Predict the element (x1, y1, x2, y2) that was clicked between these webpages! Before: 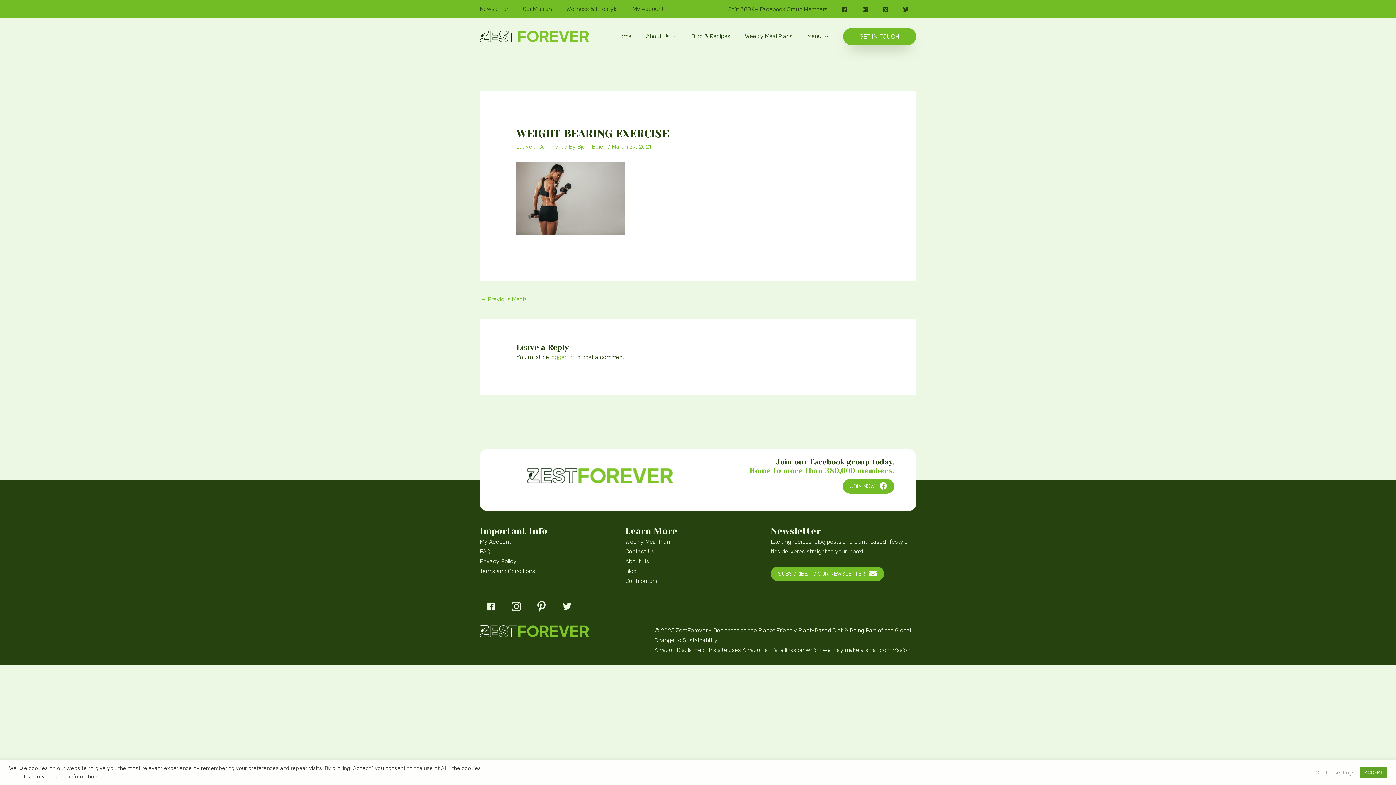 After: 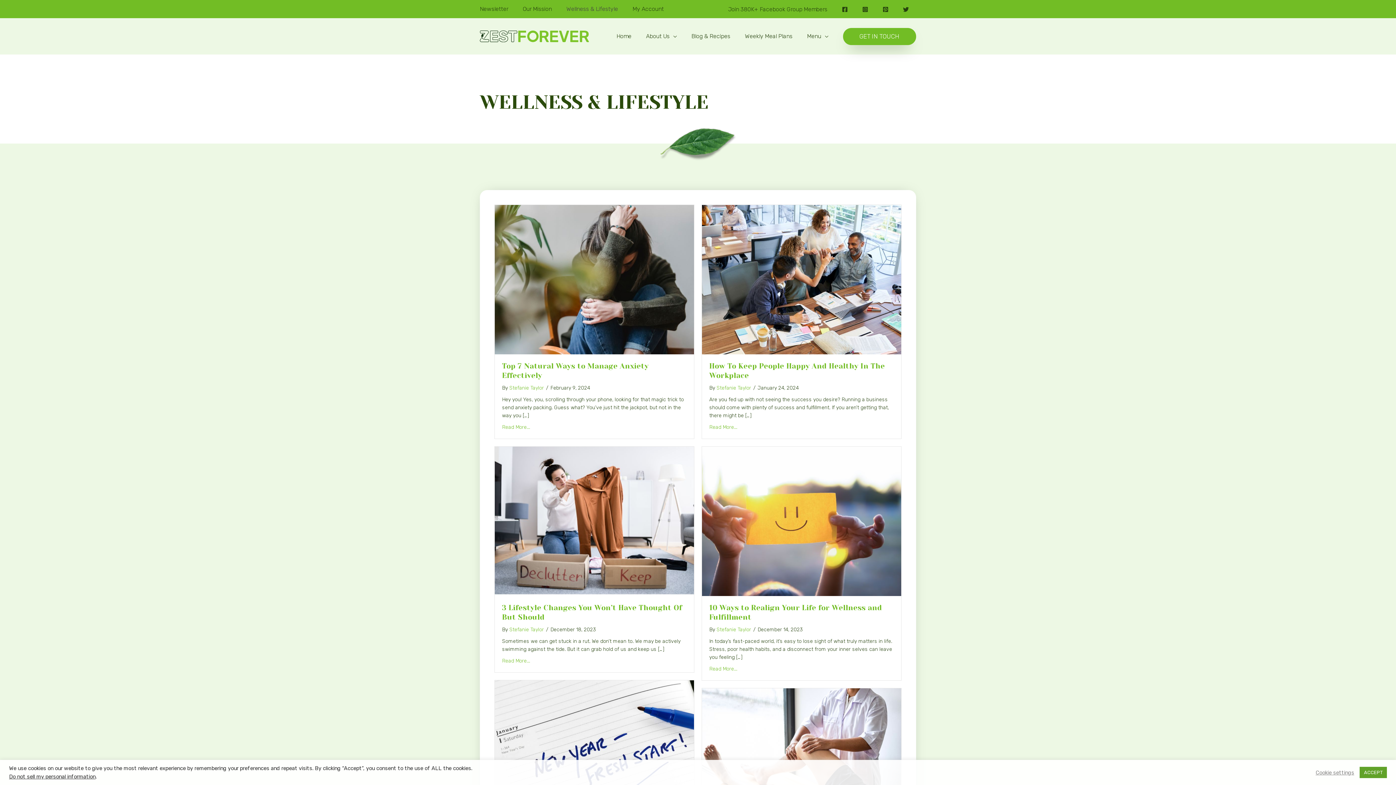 Action: bbox: (566, 0, 632, 18) label: Wellness & Lifestyle